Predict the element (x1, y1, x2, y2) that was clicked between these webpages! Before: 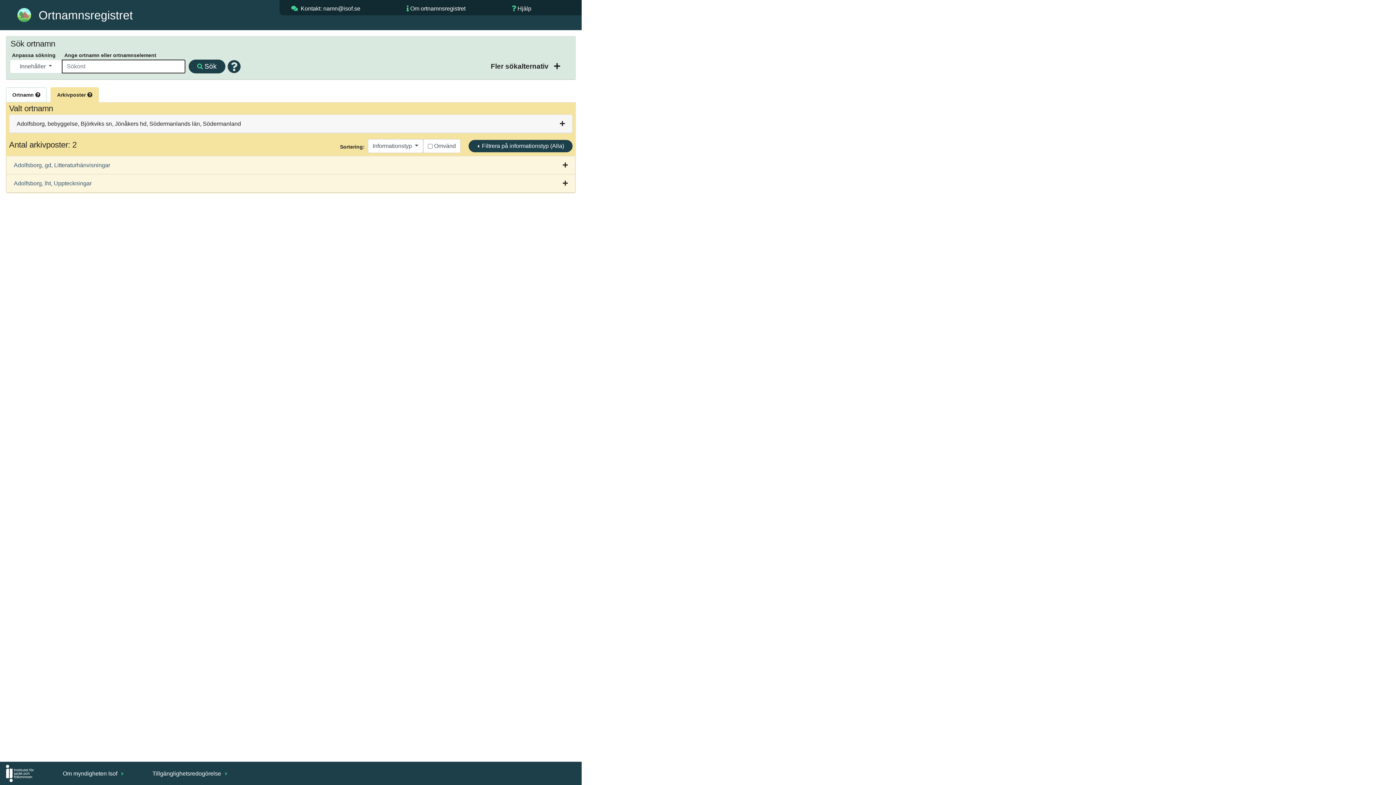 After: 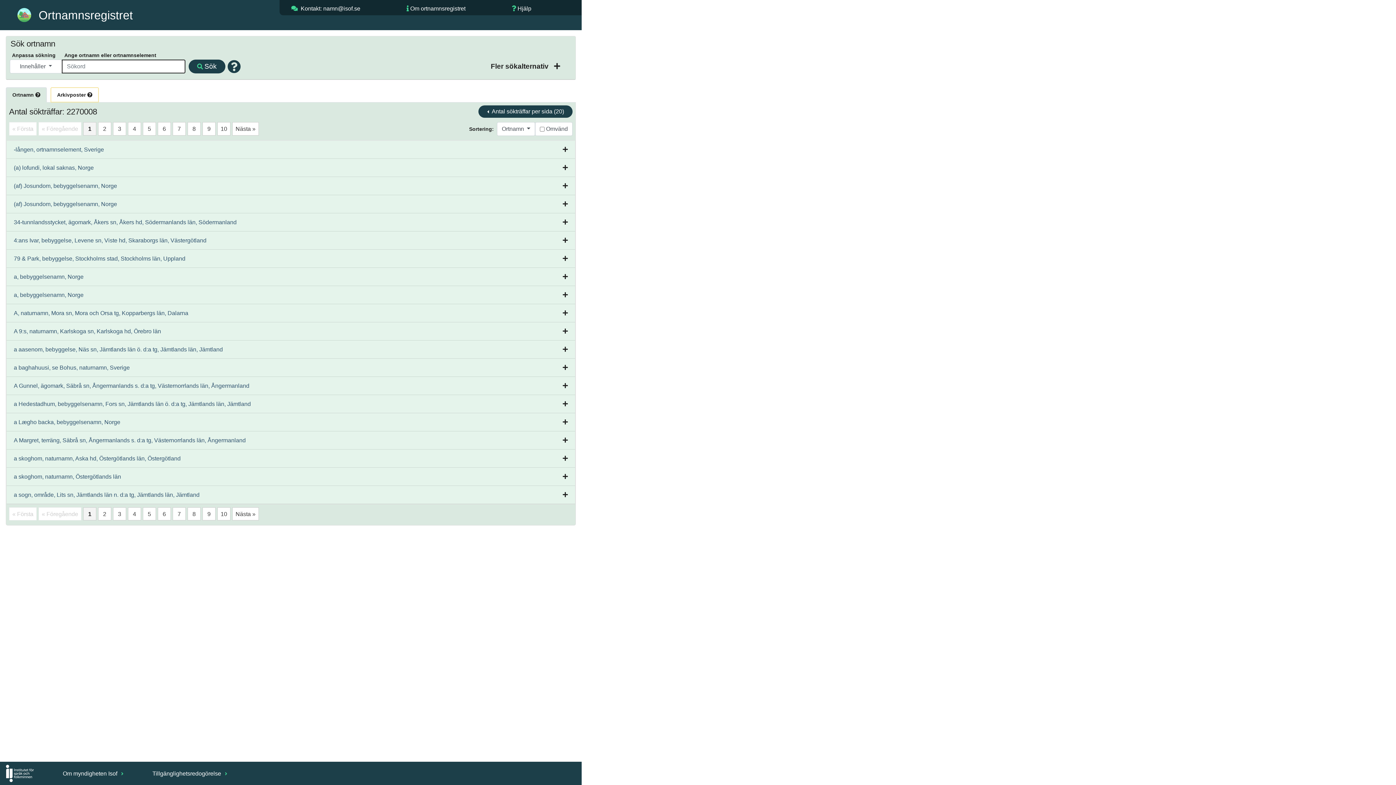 Action: label: Sök bbox: (188, 59, 225, 73)